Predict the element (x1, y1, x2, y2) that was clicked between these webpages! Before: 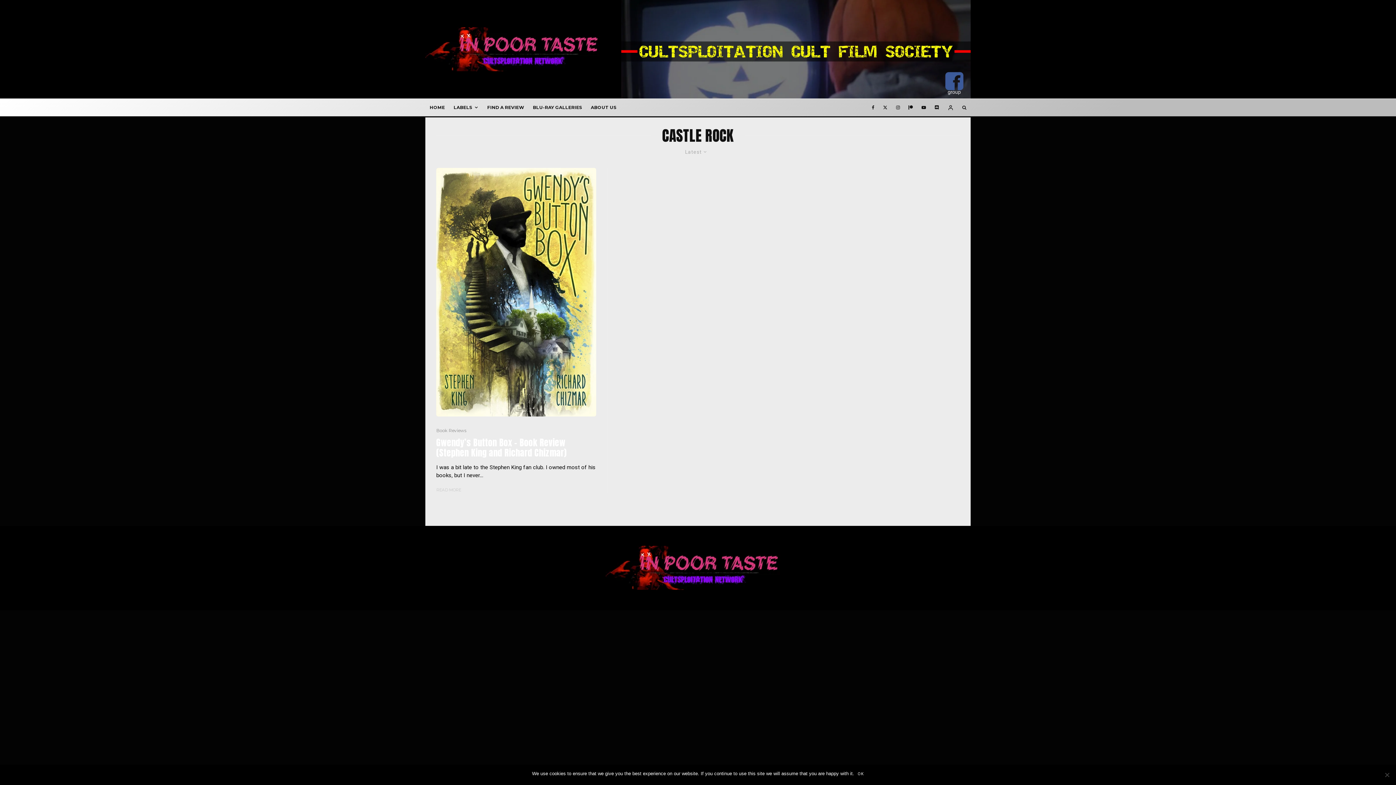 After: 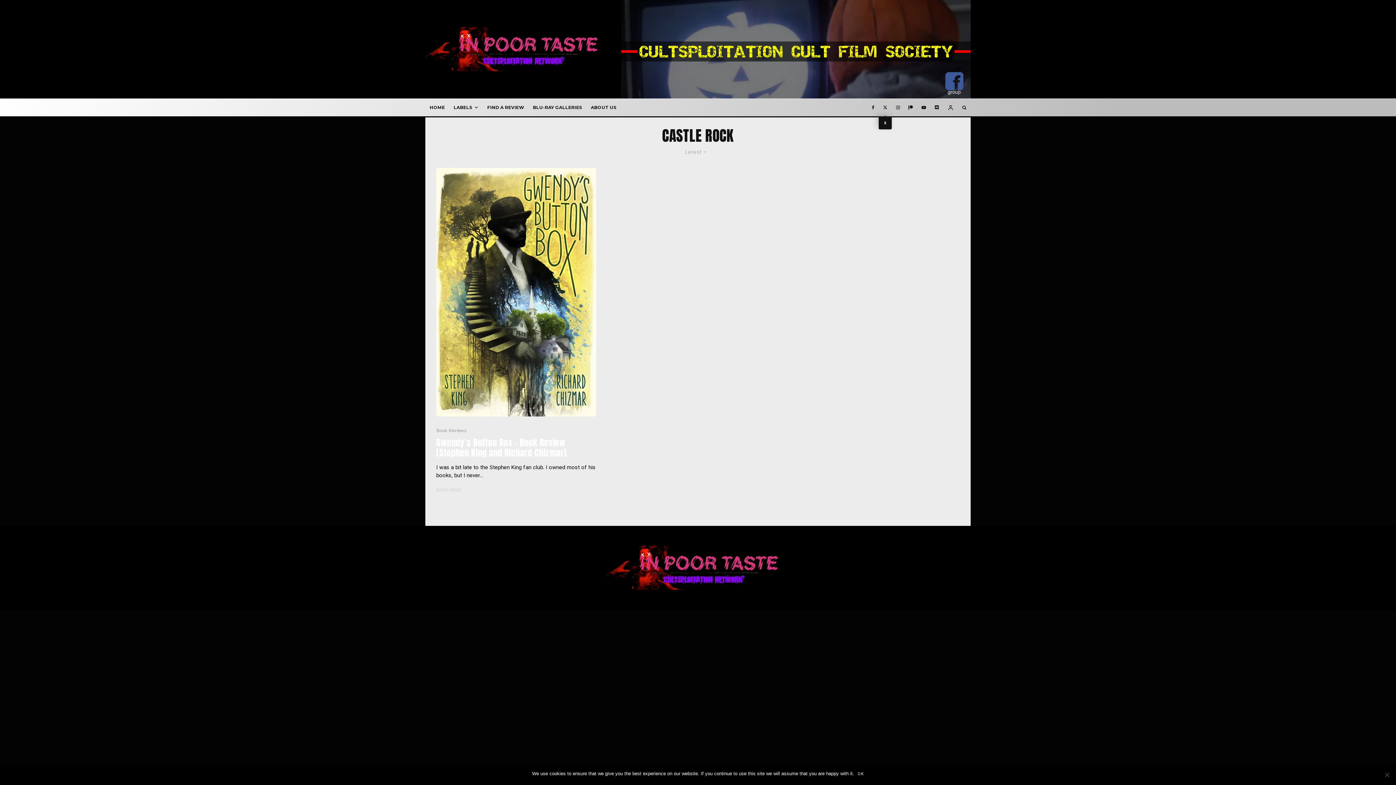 Action: bbox: (878, 99, 892, 116) label: X